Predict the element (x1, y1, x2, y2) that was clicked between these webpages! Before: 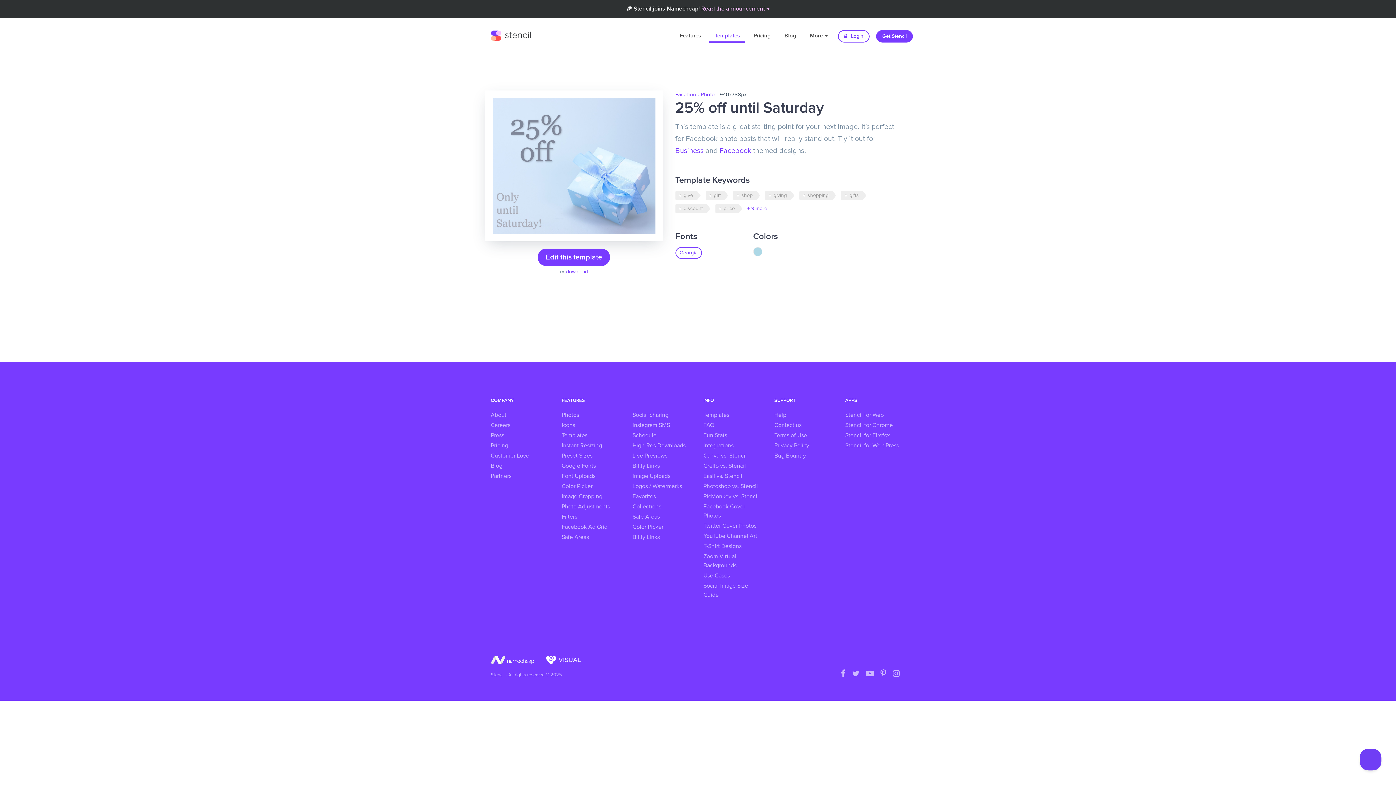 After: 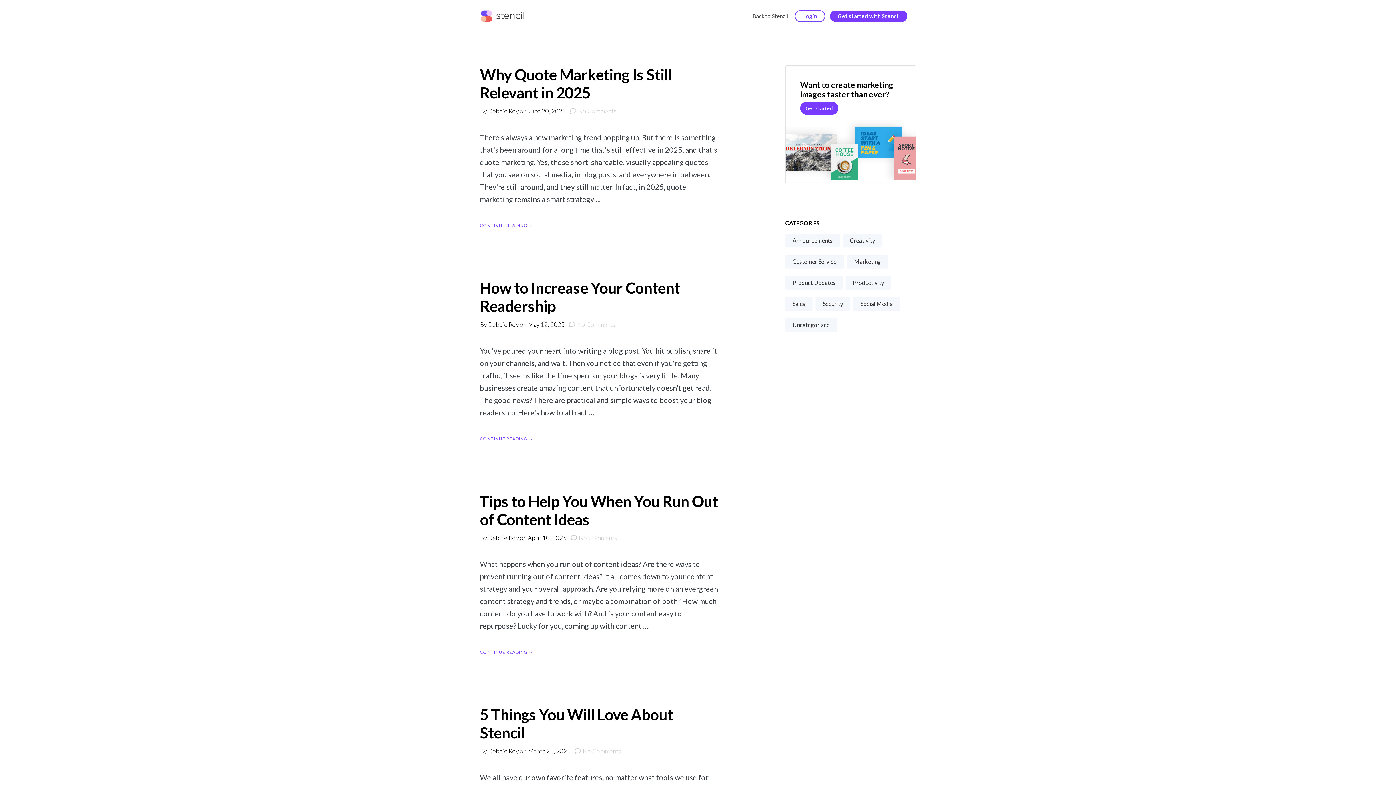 Action: label: Blog bbox: (490, 461, 550, 470)